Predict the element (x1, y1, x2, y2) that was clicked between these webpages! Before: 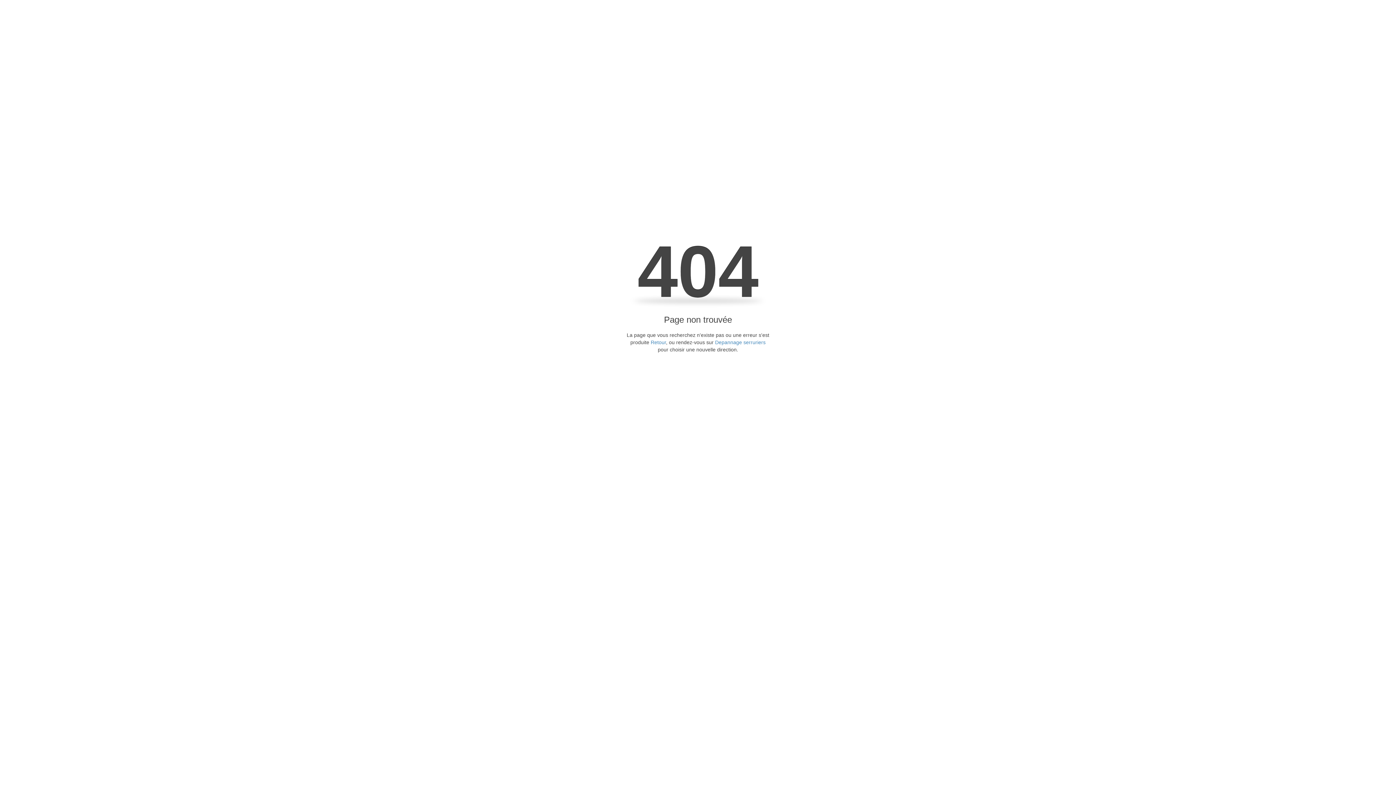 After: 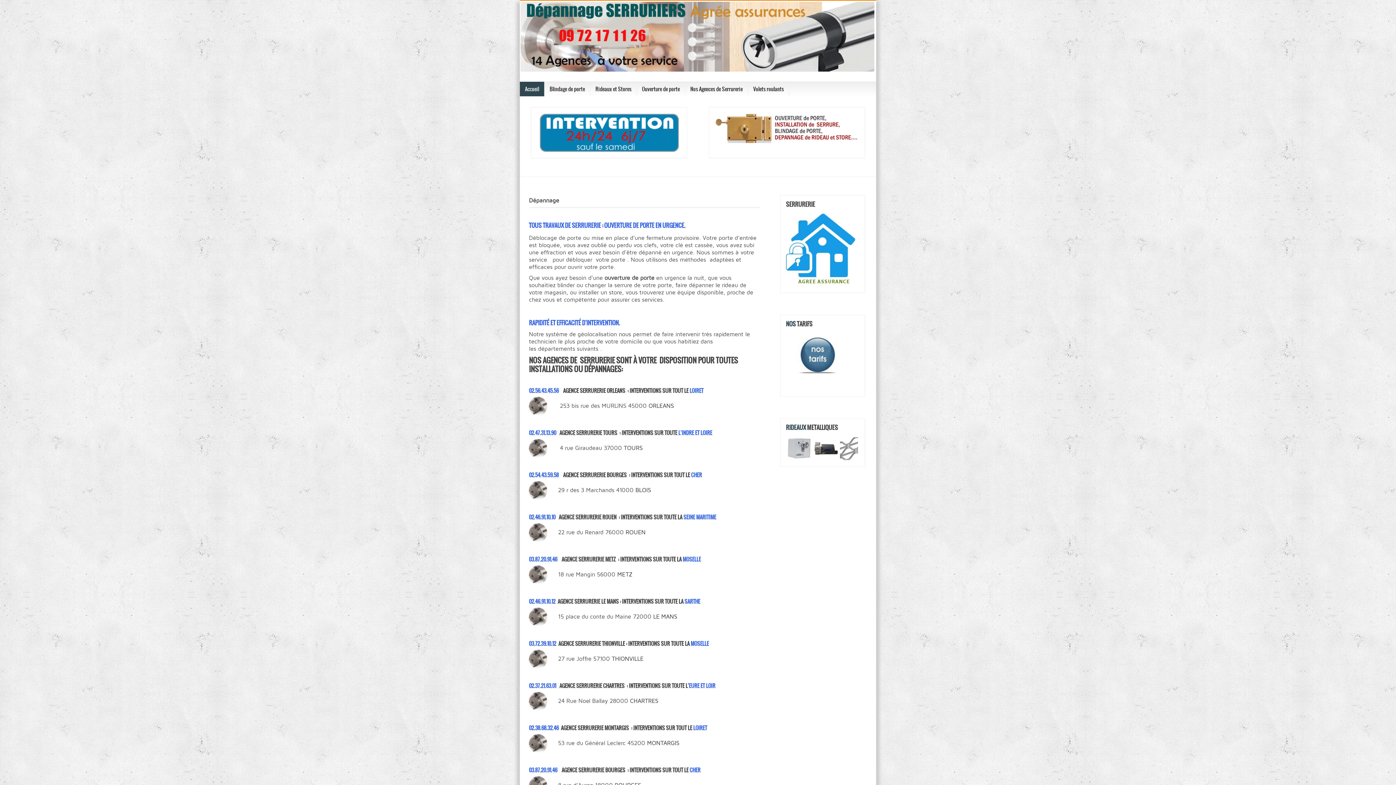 Action: bbox: (715, 339, 765, 345) label: Depannage serruriers